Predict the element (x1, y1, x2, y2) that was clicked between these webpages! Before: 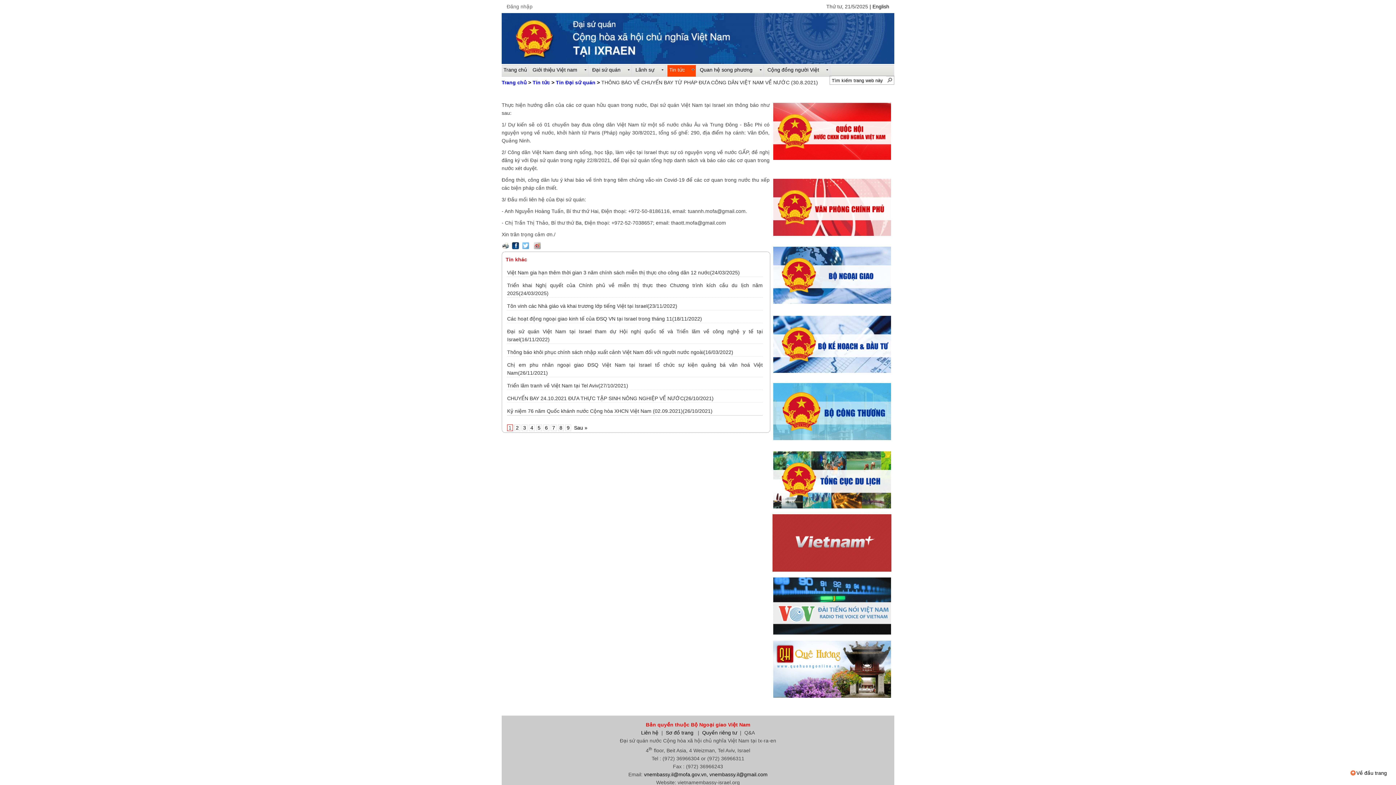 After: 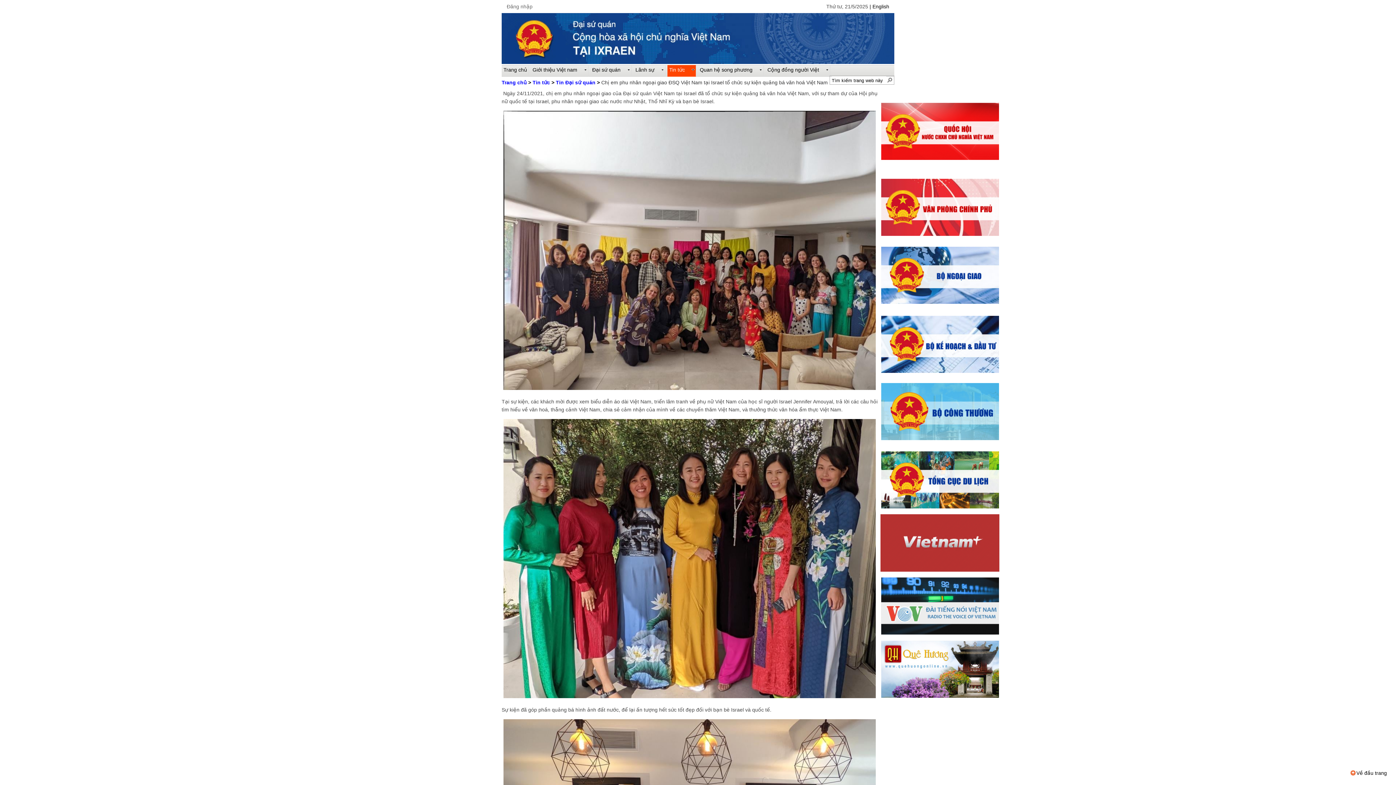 Action: bbox: (507, 361, 766, 377) label: Chị em phu nhân ngoại giao ĐSQ Việt Nam tại Israel tổ chức sự kiện quảng bá văn hoá Việt Nam(26/11/2021)